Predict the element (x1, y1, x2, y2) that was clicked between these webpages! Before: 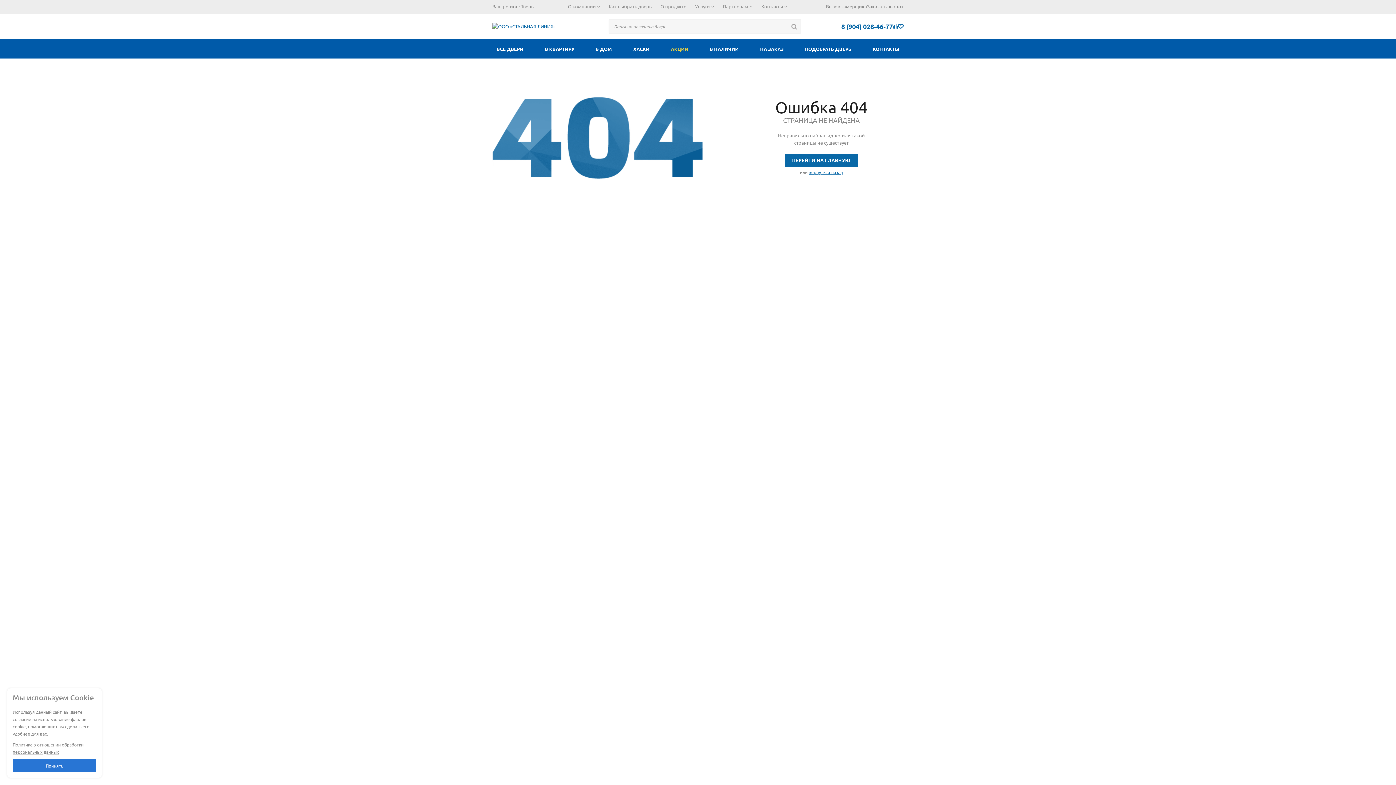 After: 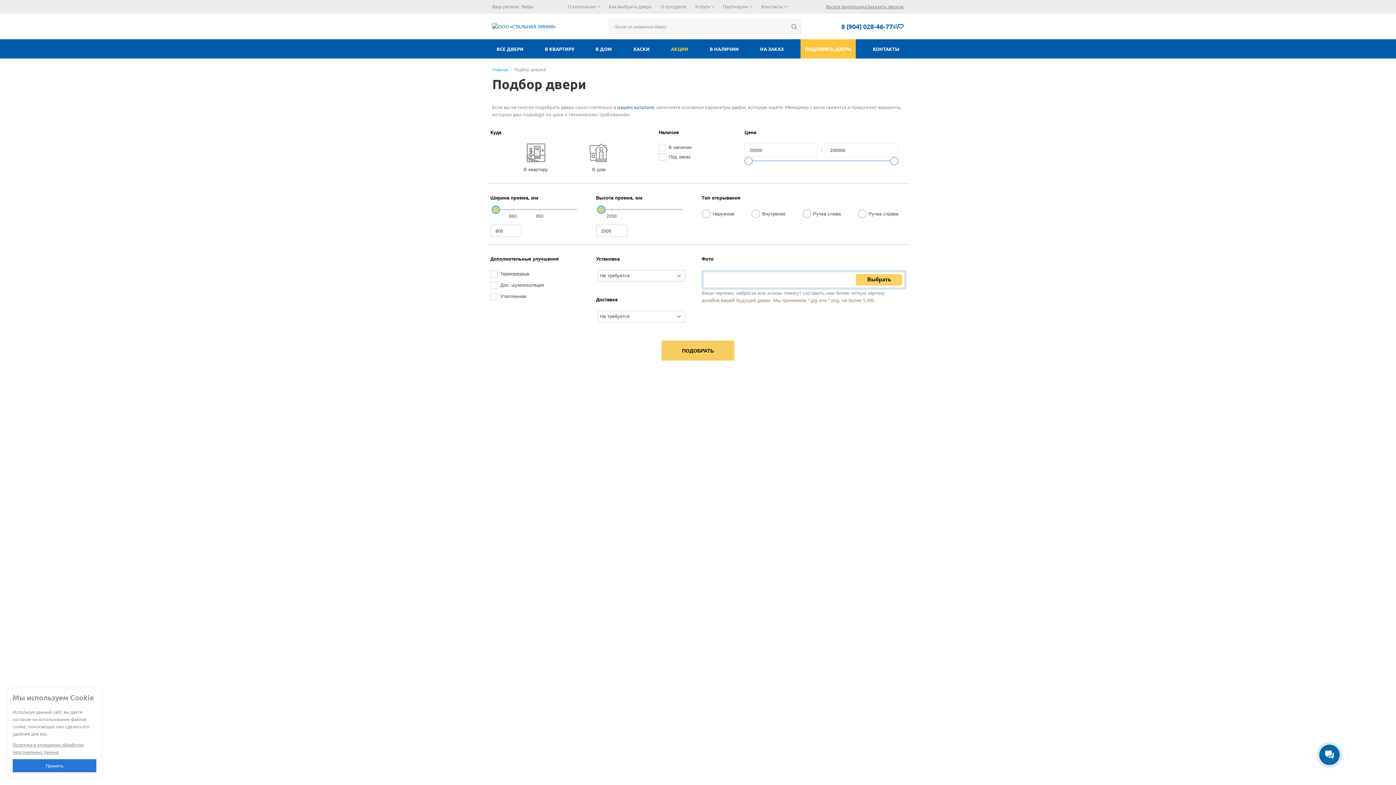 Action: label: ПОДОБРАТЬ ДВЕРЬ bbox: (800, 39, 856, 58)